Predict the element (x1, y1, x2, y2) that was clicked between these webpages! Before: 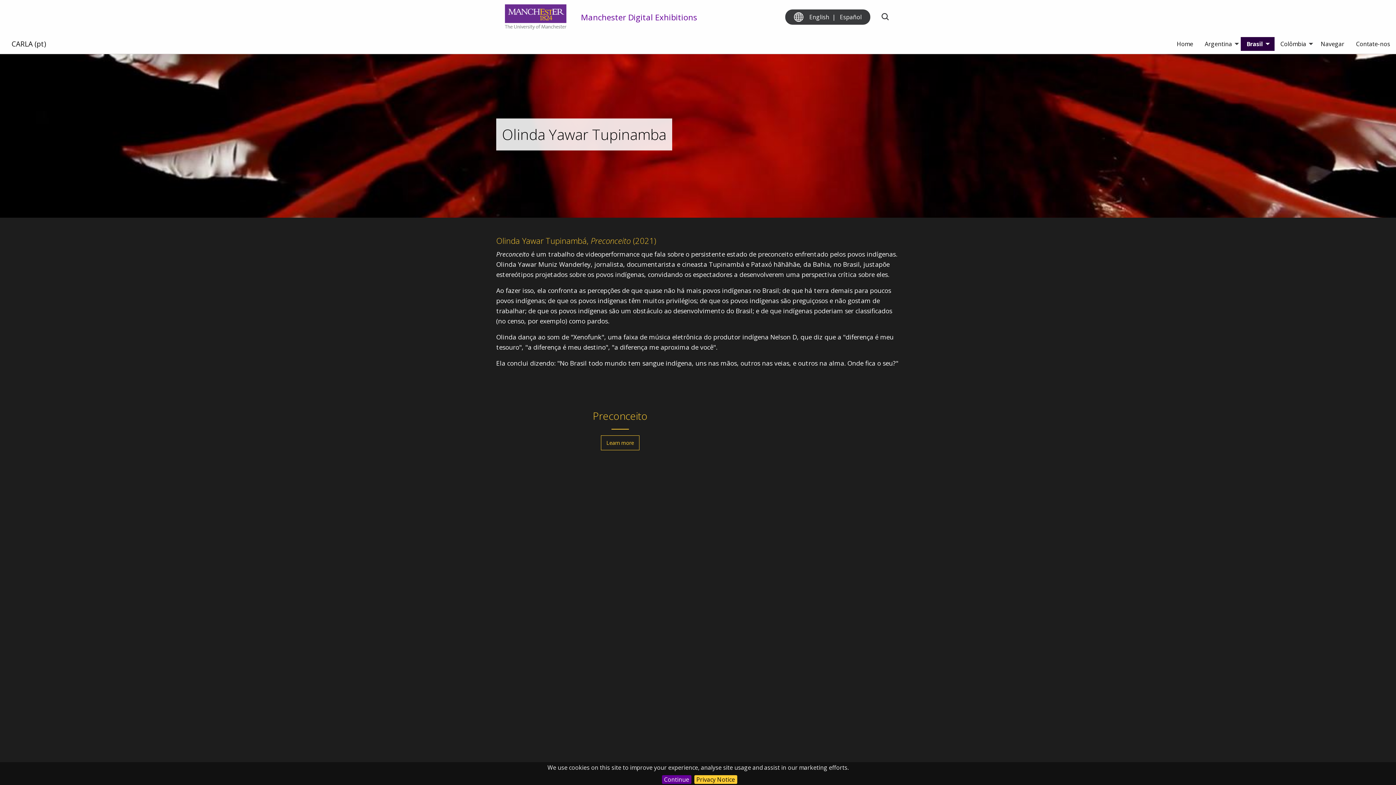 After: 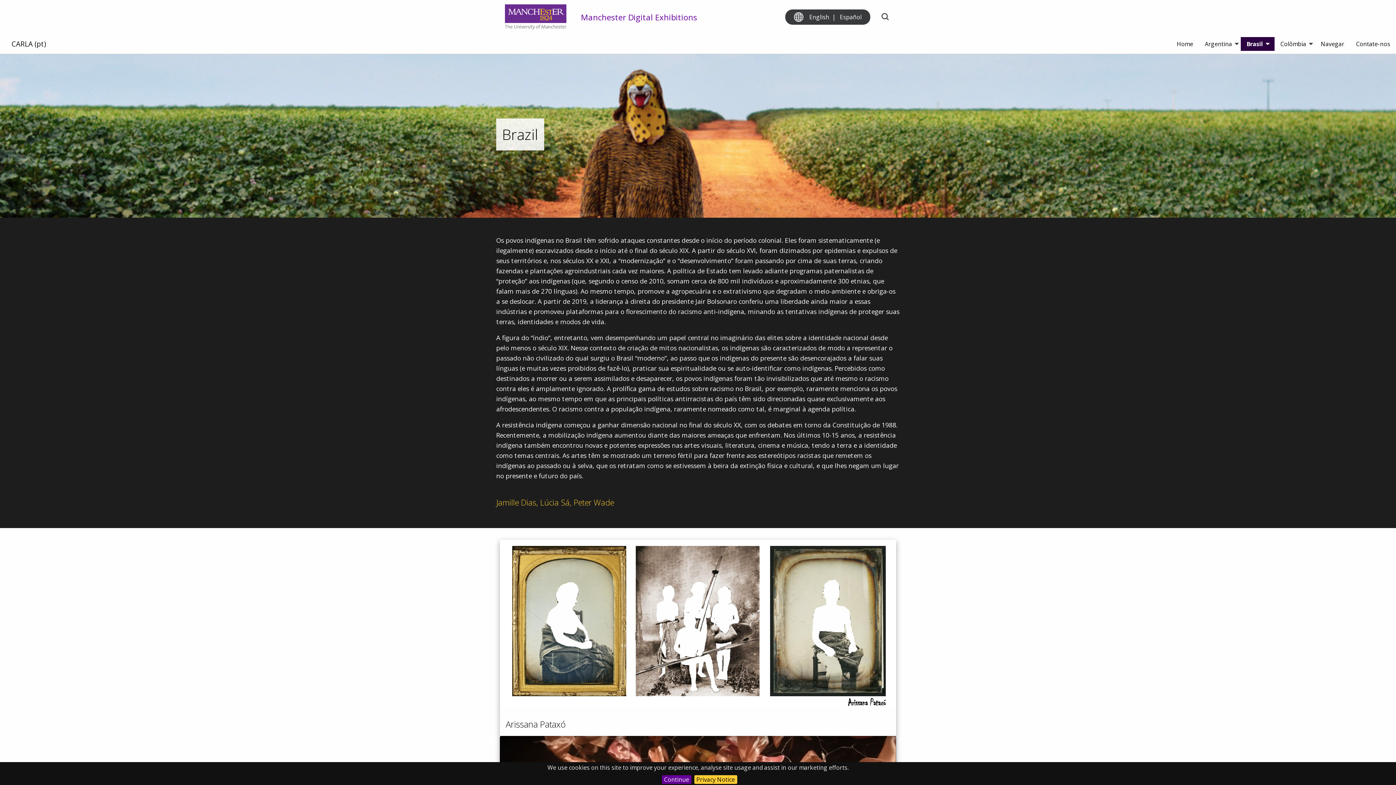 Action: label: 
                        Brasil                        
                     bbox: (1241, 37, 1274, 51)